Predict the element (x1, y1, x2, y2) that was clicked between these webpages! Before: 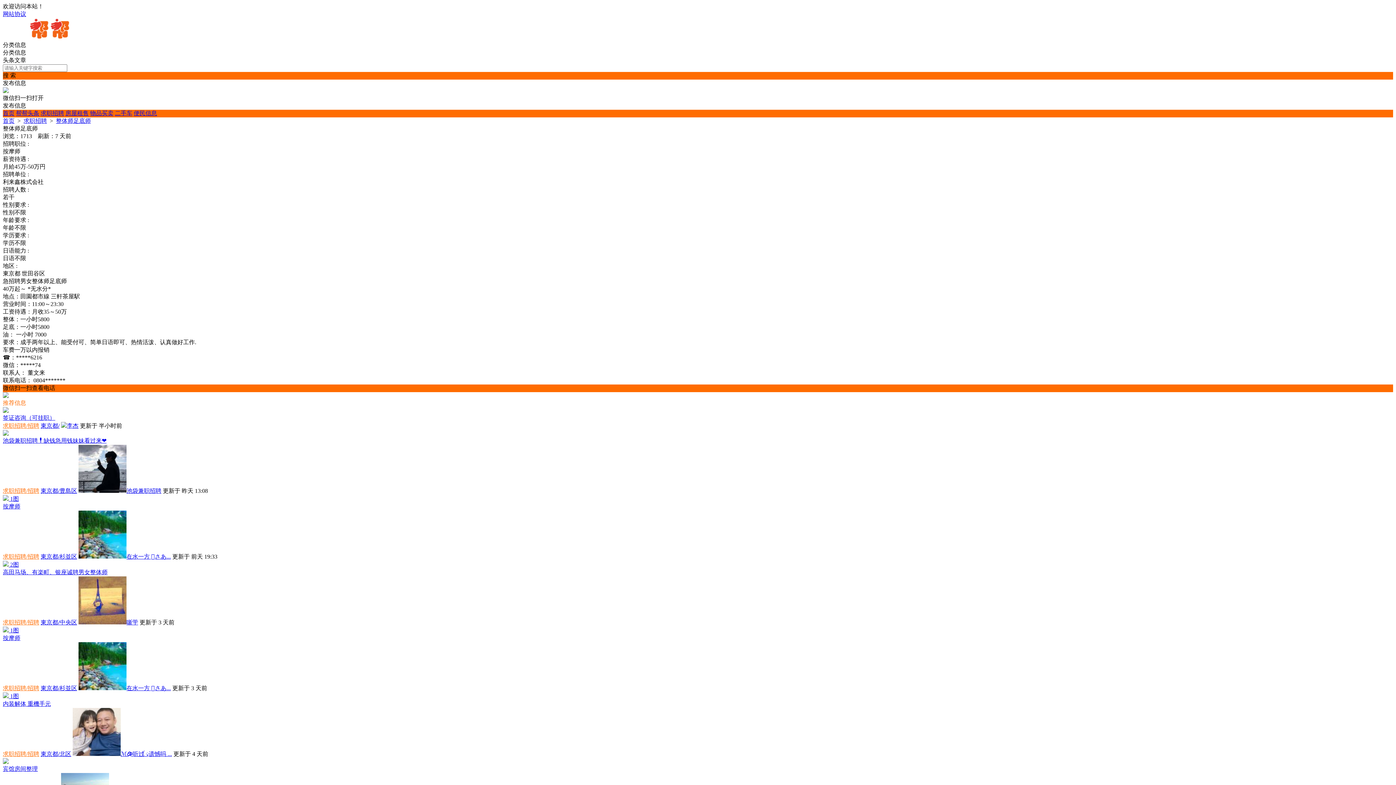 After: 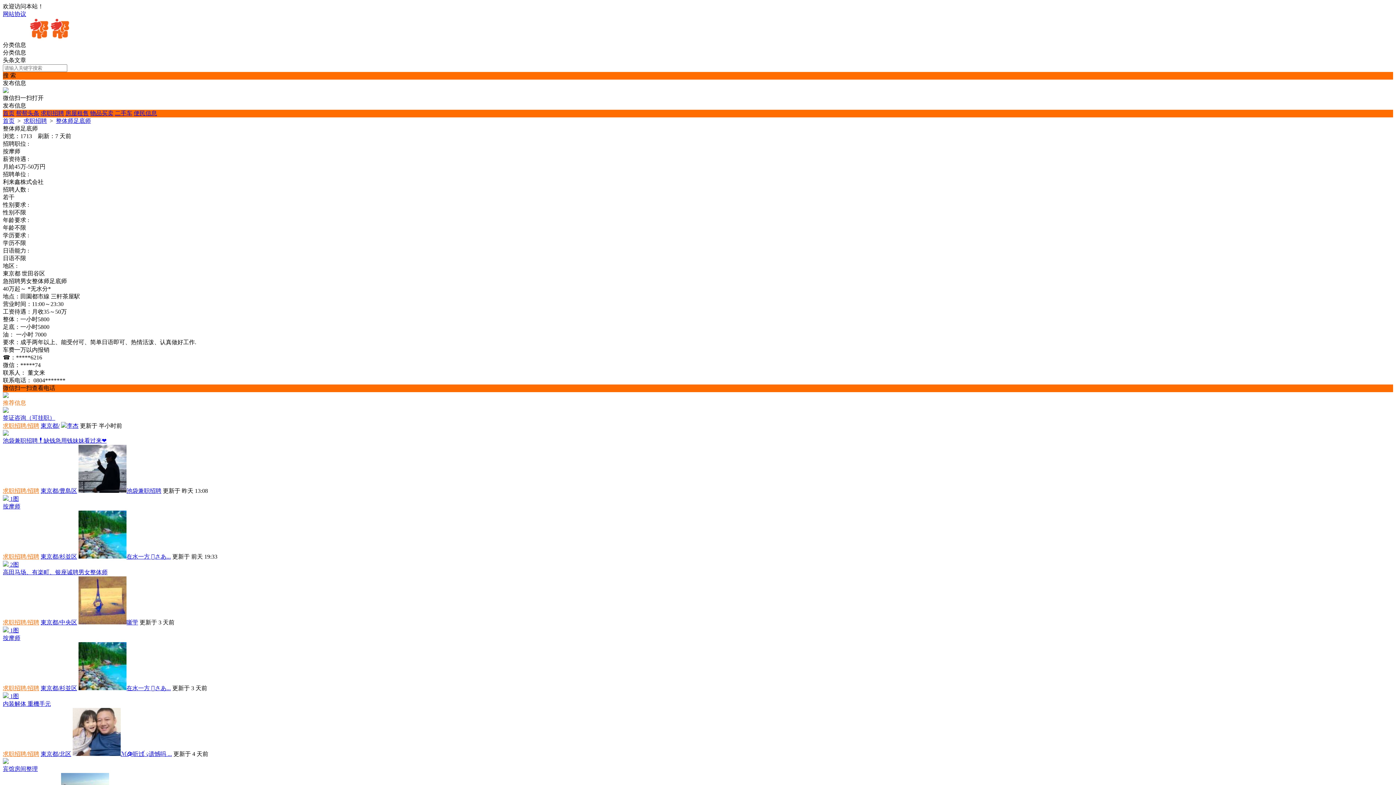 Action: label: 東京都/中央区 bbox: (40, 619, 77, 625)